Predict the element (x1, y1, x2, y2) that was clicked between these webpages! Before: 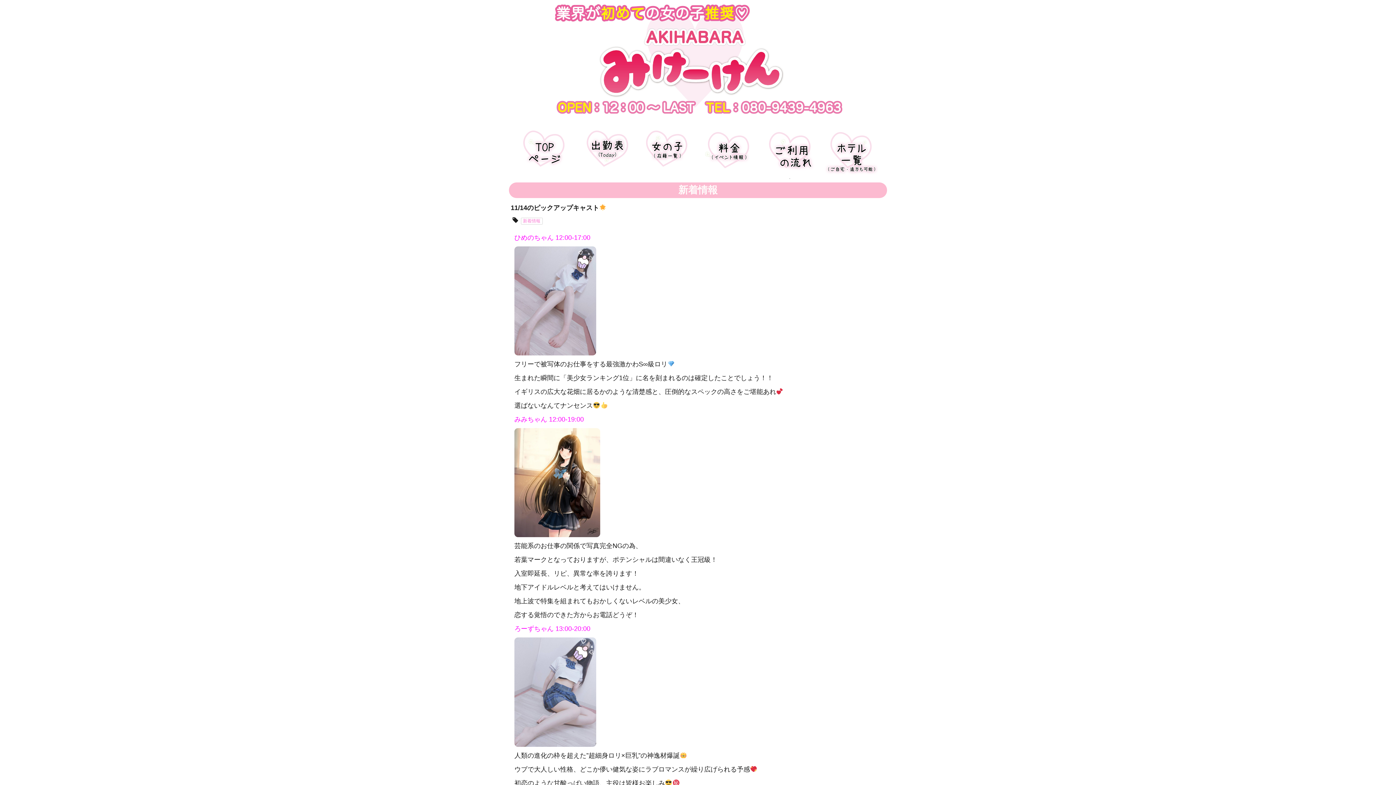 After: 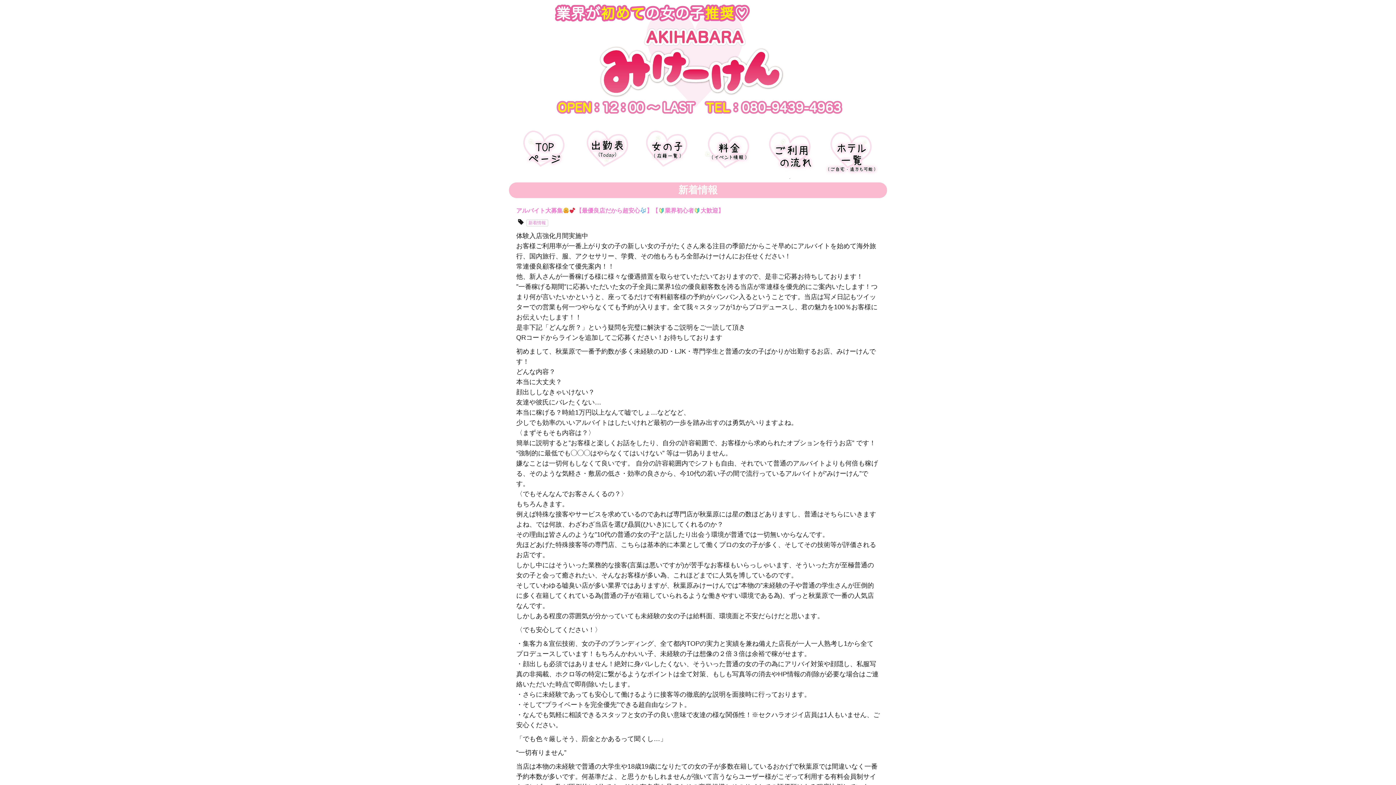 Action: label: 新着情報 bbox: (520, 216, 543, 224)